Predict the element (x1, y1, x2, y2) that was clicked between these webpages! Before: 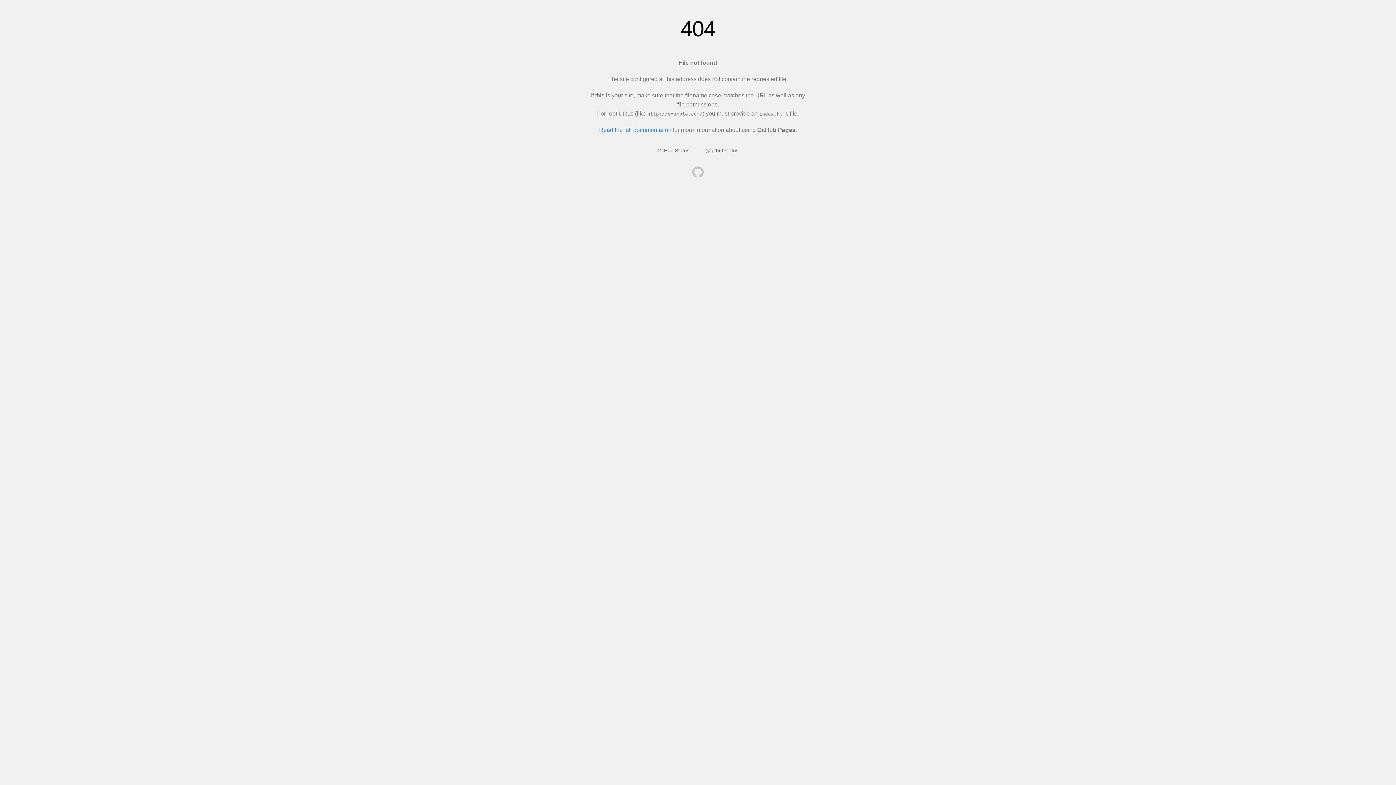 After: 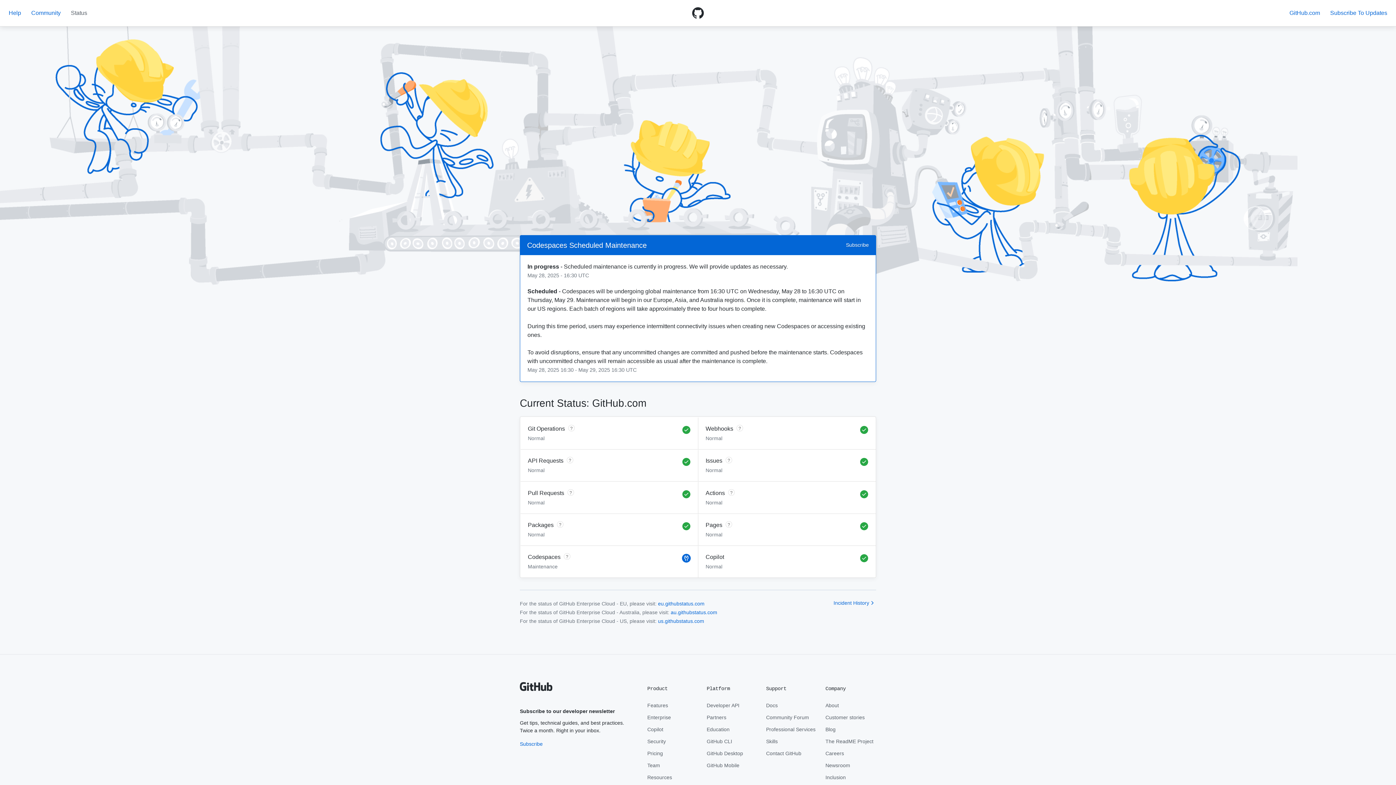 Action: label: GitHub Status bbox: (657, 147, 689, 153)